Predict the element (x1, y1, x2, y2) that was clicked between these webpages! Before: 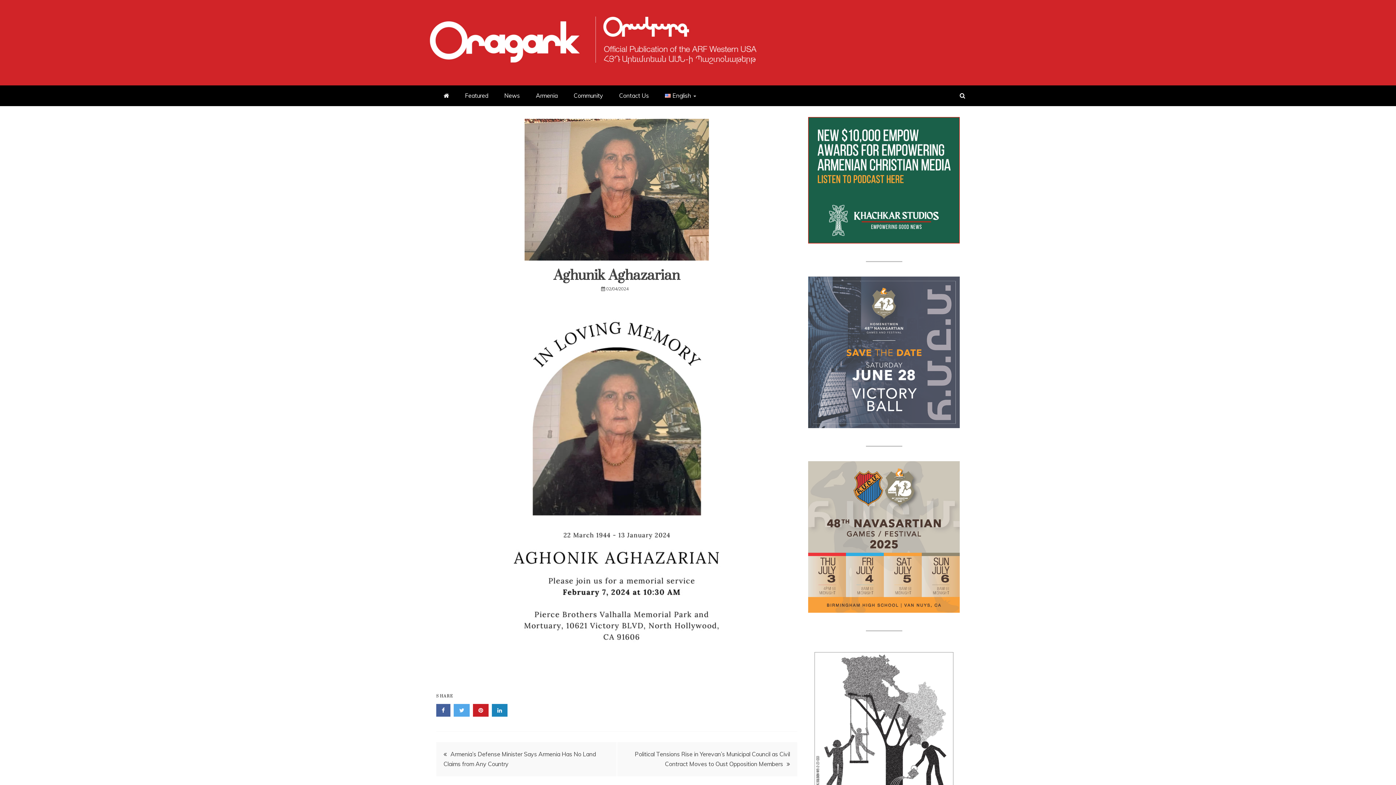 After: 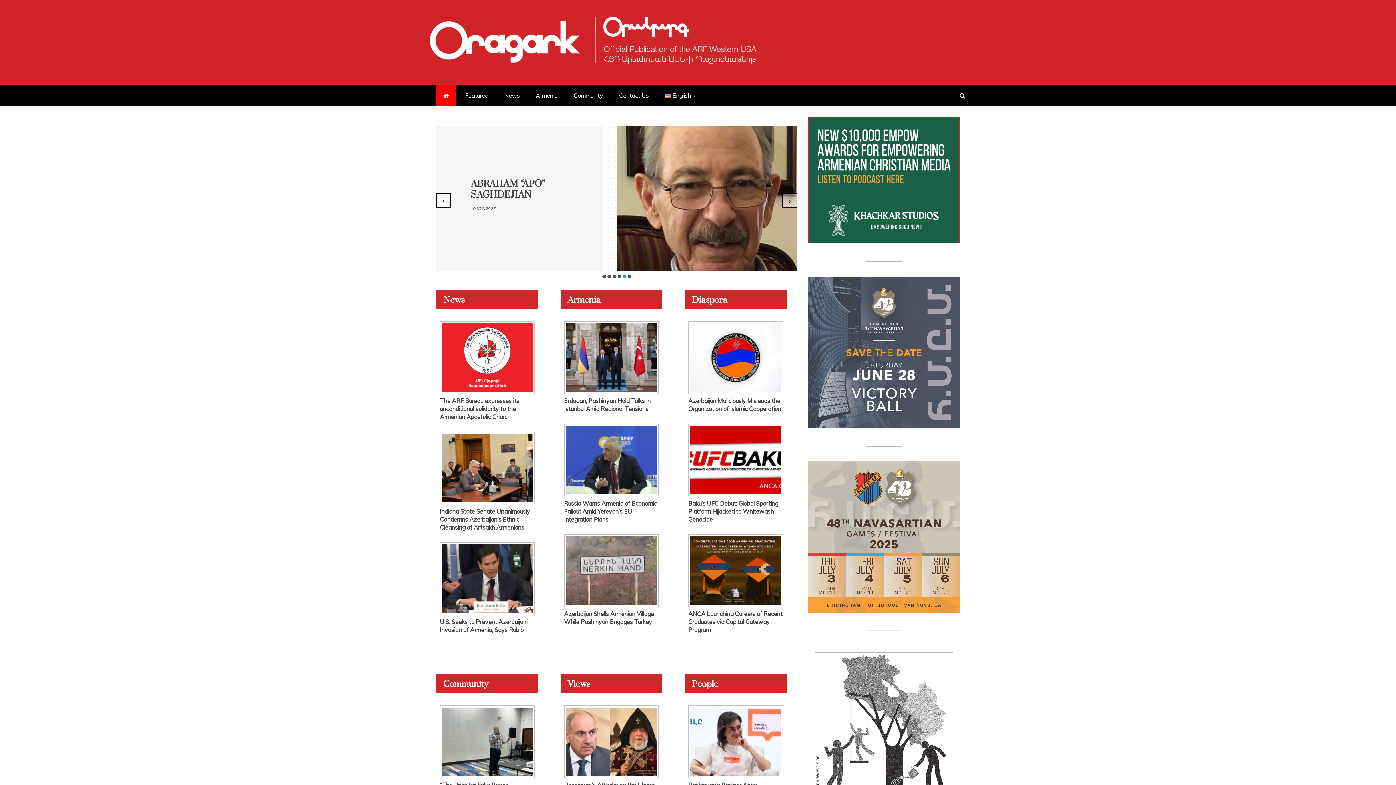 Action: bbox: (425, 10, 789, 74)